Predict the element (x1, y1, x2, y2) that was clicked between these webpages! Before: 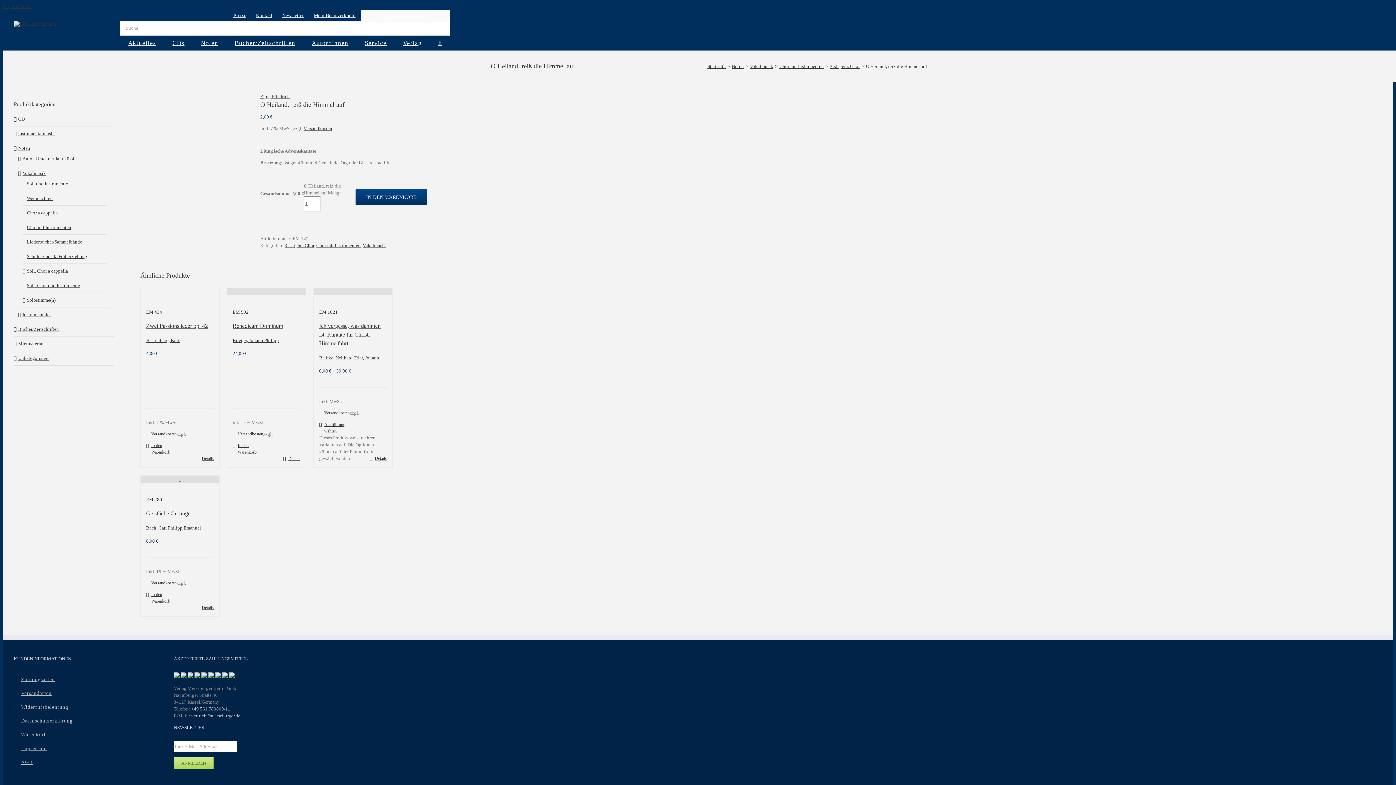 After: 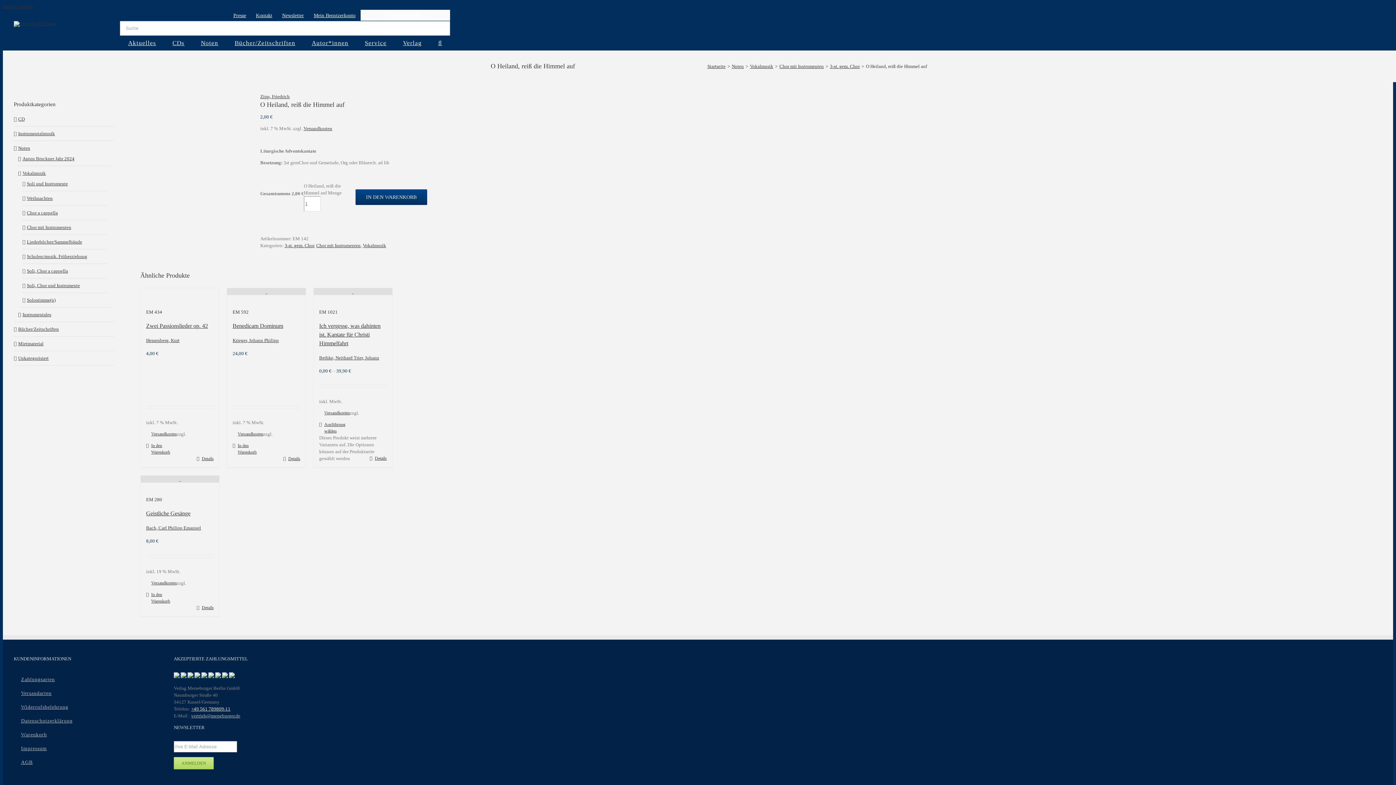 Action: bbox: (191, 706, 230, 712) label: +49 561 789809-11